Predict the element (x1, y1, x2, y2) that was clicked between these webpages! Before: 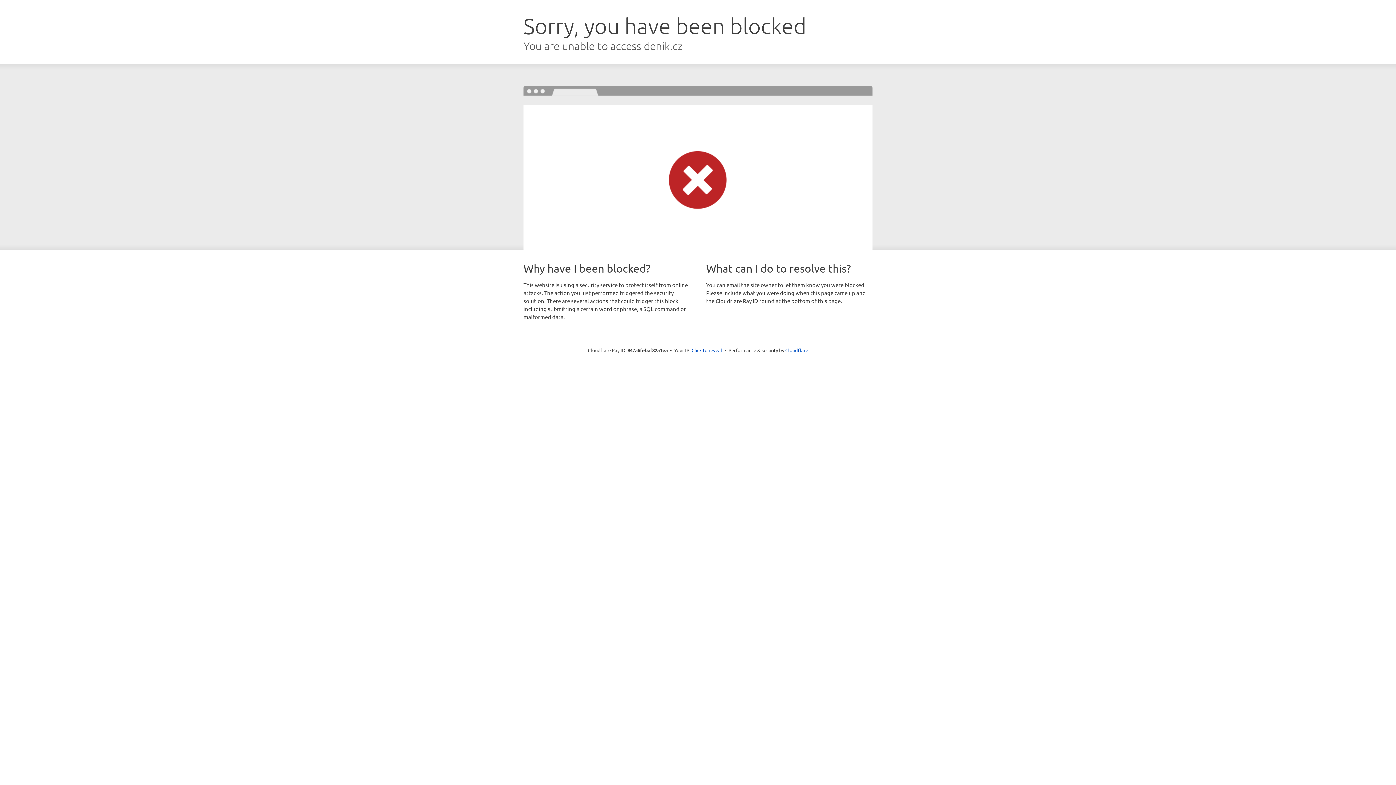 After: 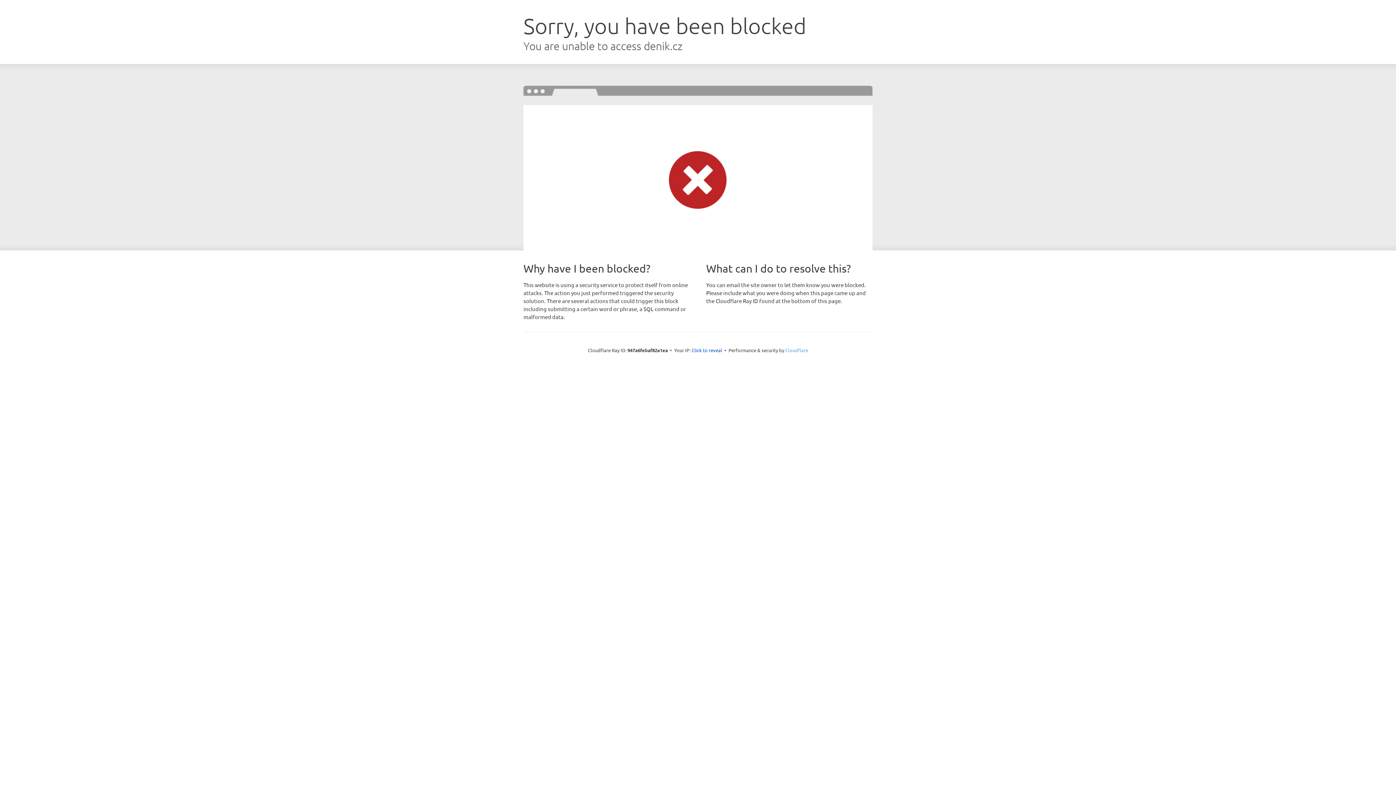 Action: label: Cloudflare bbox: (785, 347, 808, 353)